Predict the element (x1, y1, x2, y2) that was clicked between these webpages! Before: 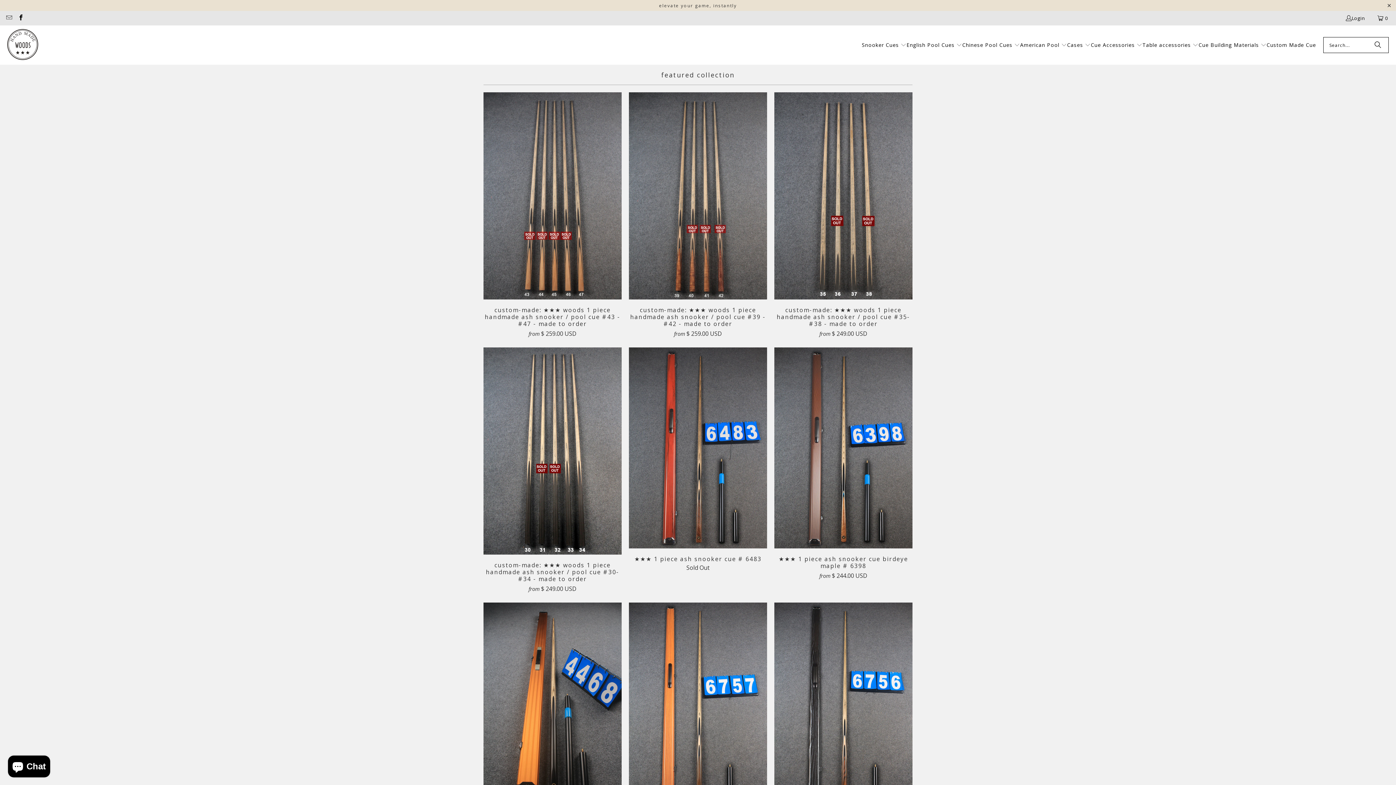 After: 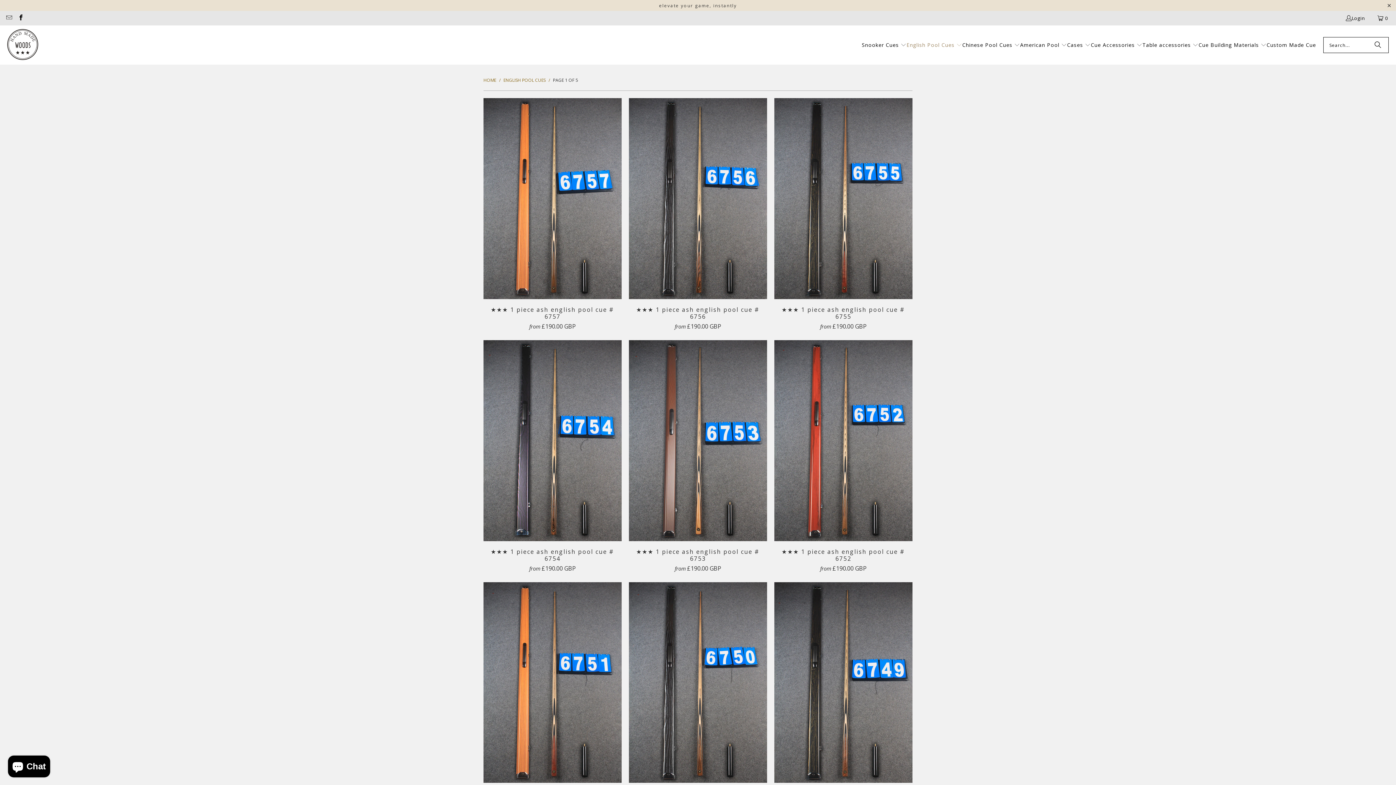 Action: label: English Pool Cues  bbox: (906, 35, 962, 54)